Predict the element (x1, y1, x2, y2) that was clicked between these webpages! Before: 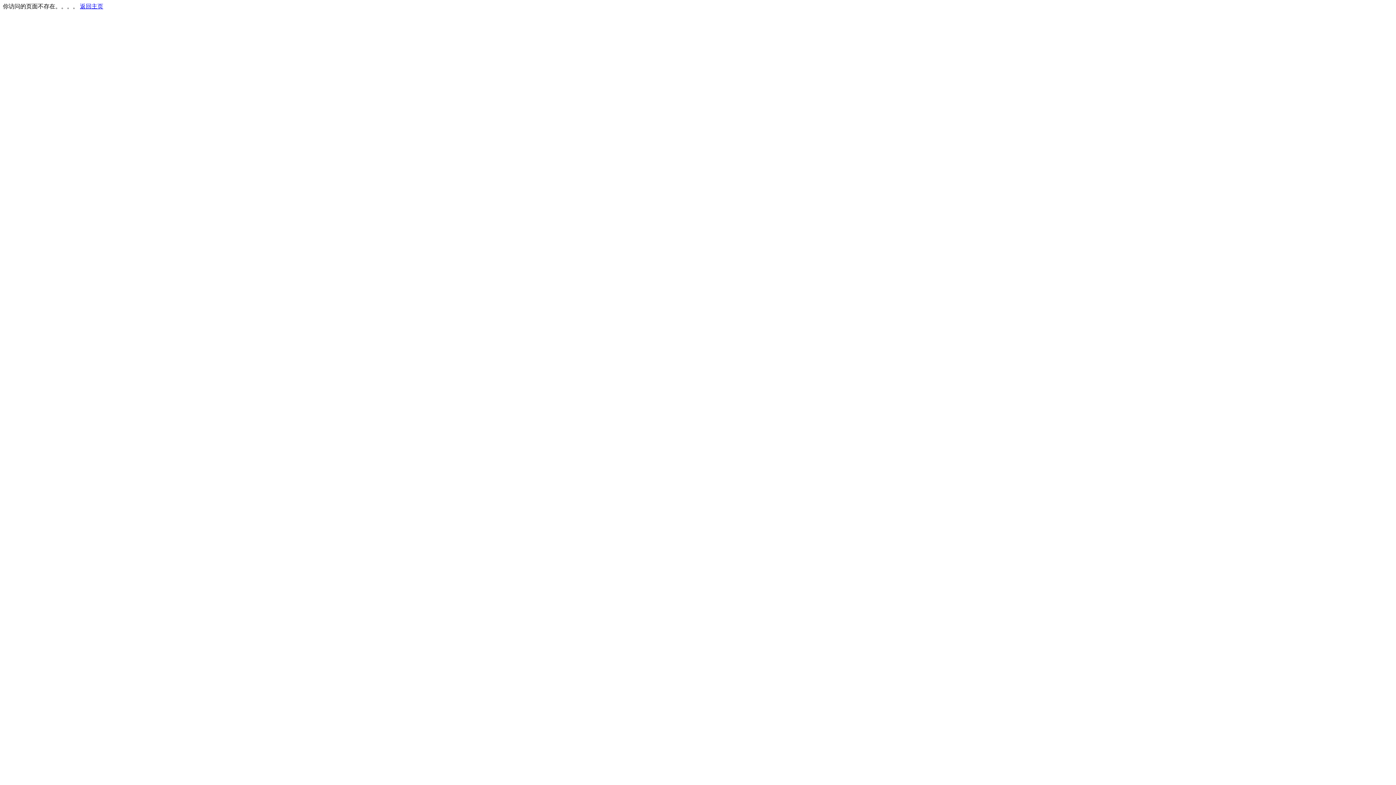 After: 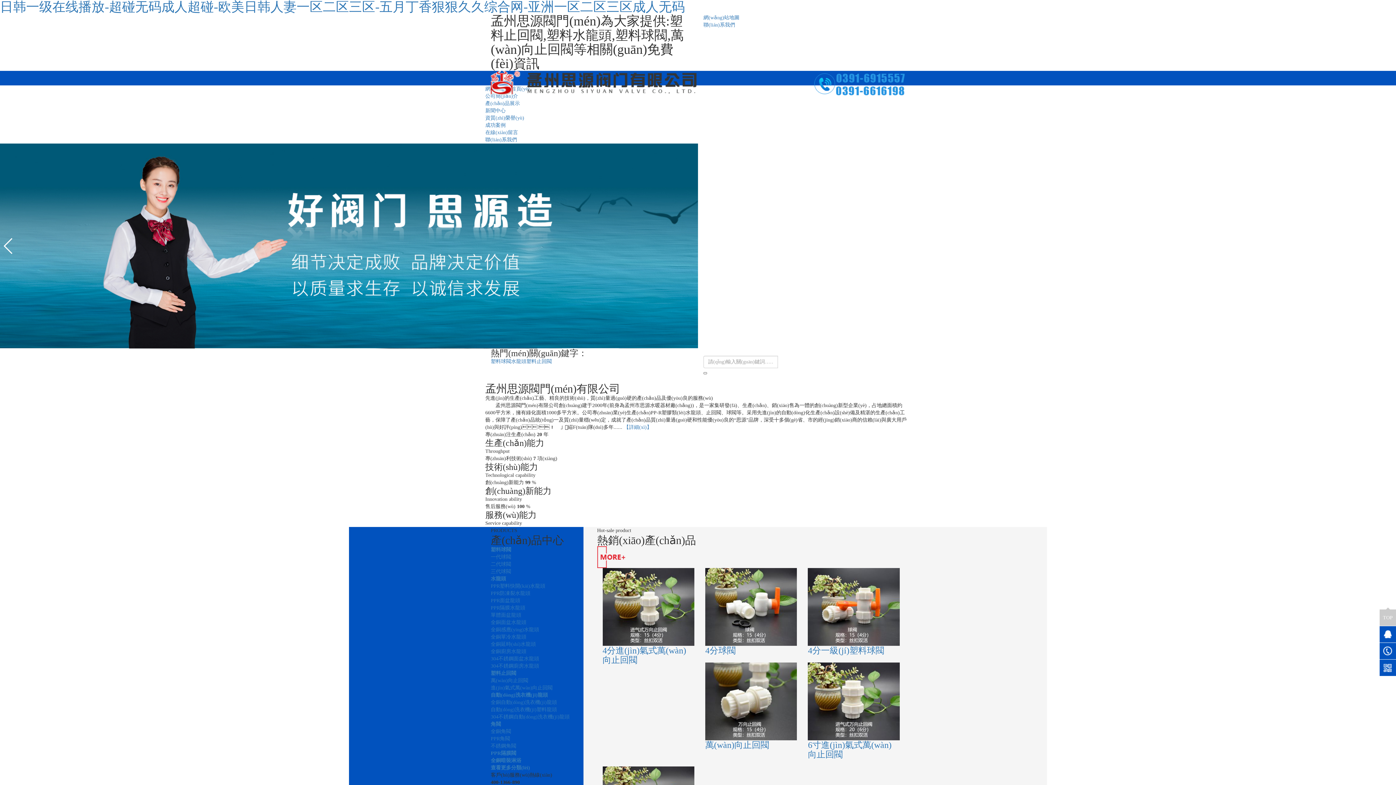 Action: bbox: (80, 3, 103, 9) label: 返回主页